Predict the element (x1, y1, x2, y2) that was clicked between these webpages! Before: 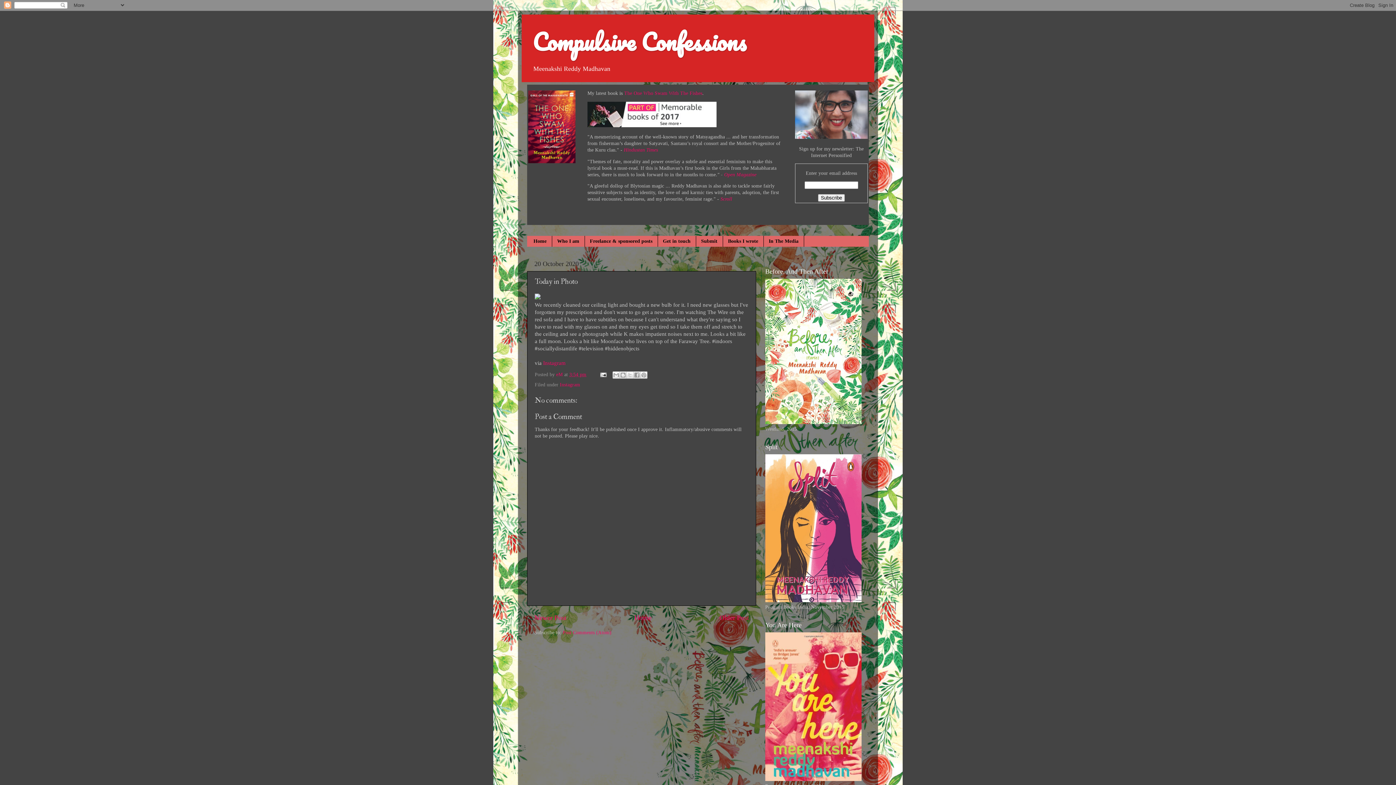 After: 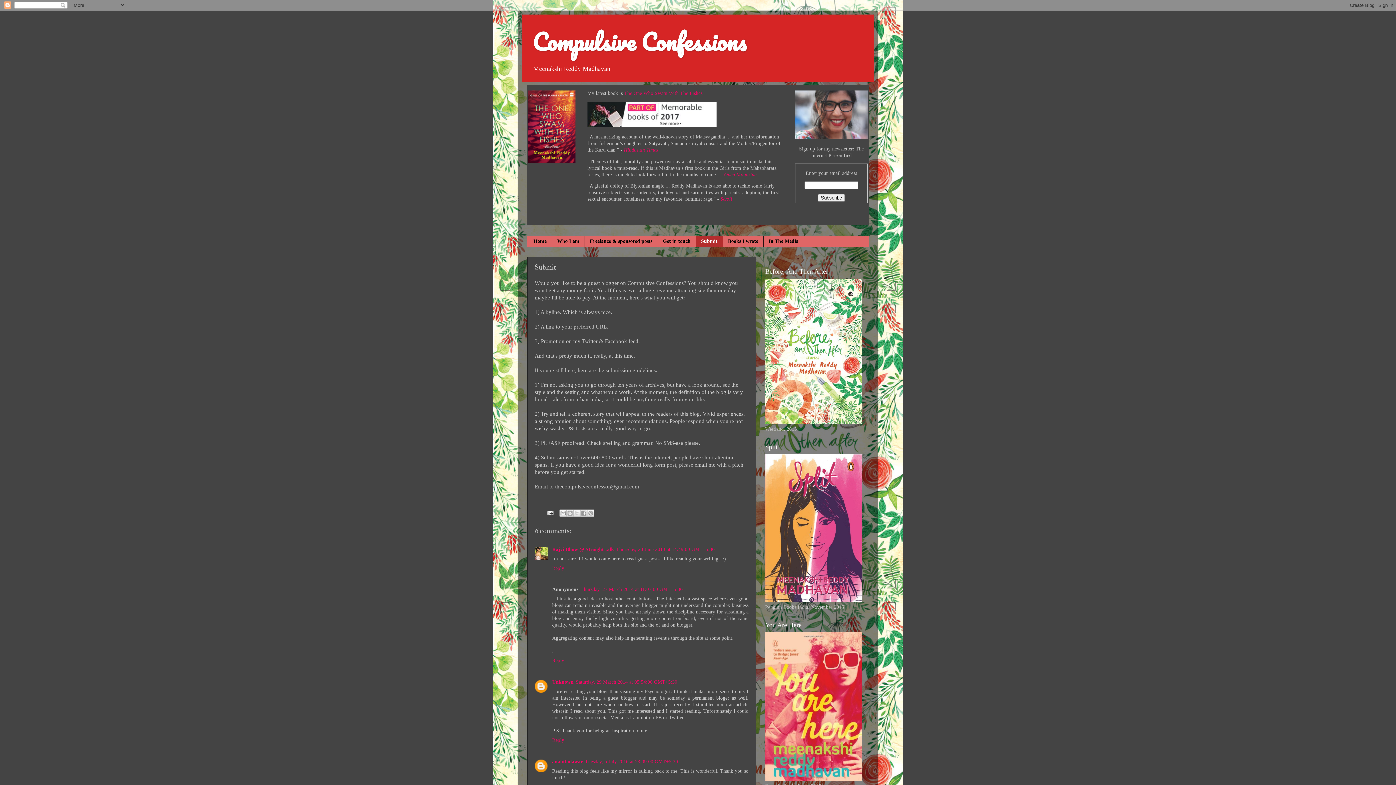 Action: bbox: (696, 235, 723, 246) label: Submit